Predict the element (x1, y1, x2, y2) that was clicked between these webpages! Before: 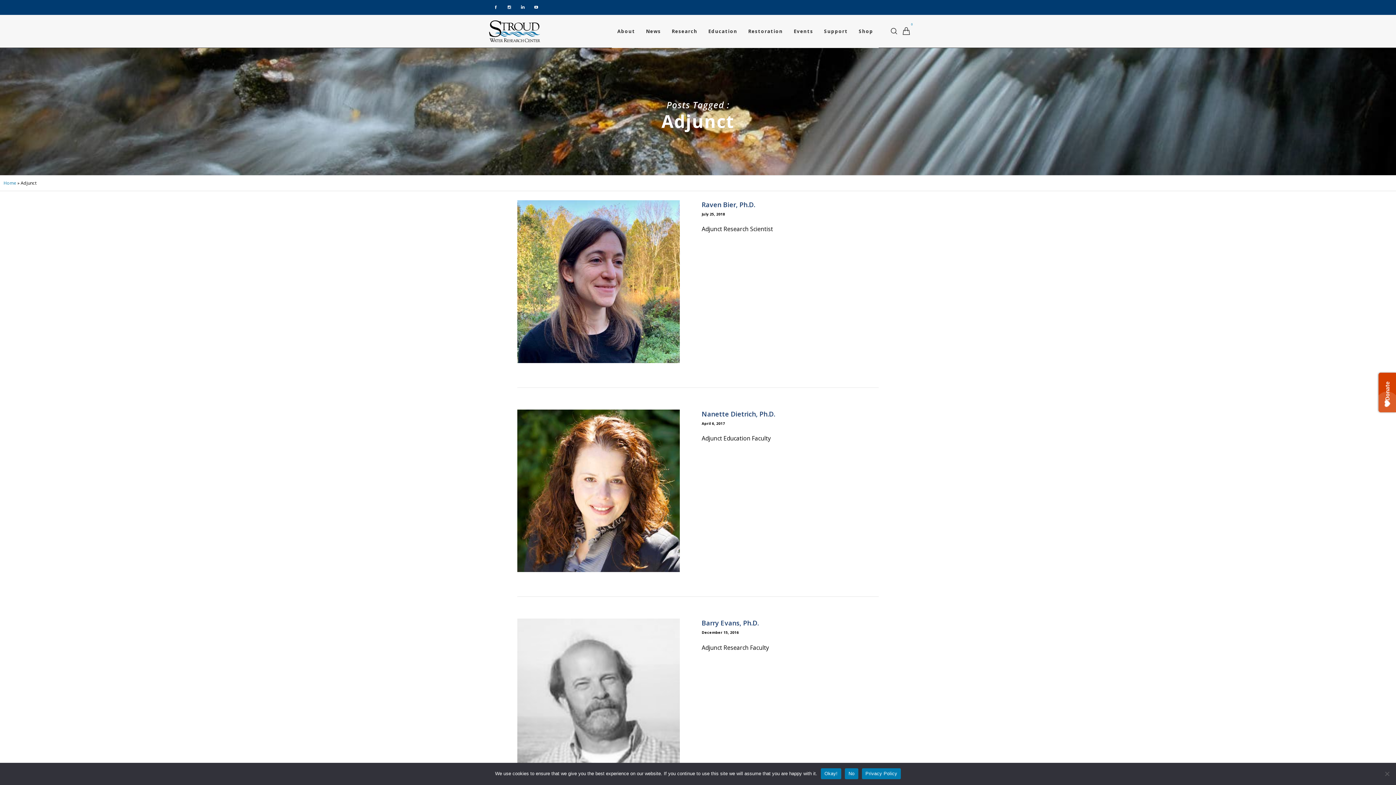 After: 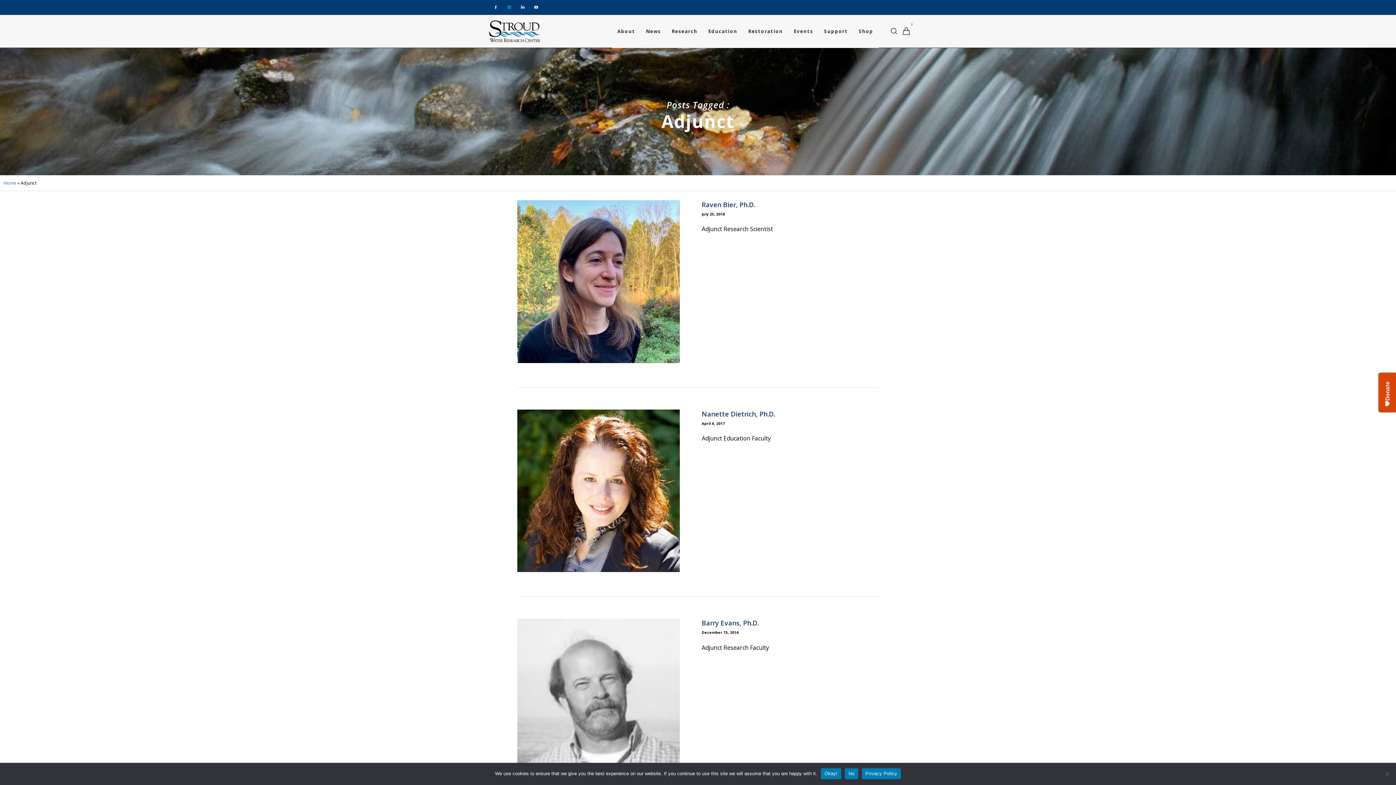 Action: bbox: (502, 0, 516, 14)